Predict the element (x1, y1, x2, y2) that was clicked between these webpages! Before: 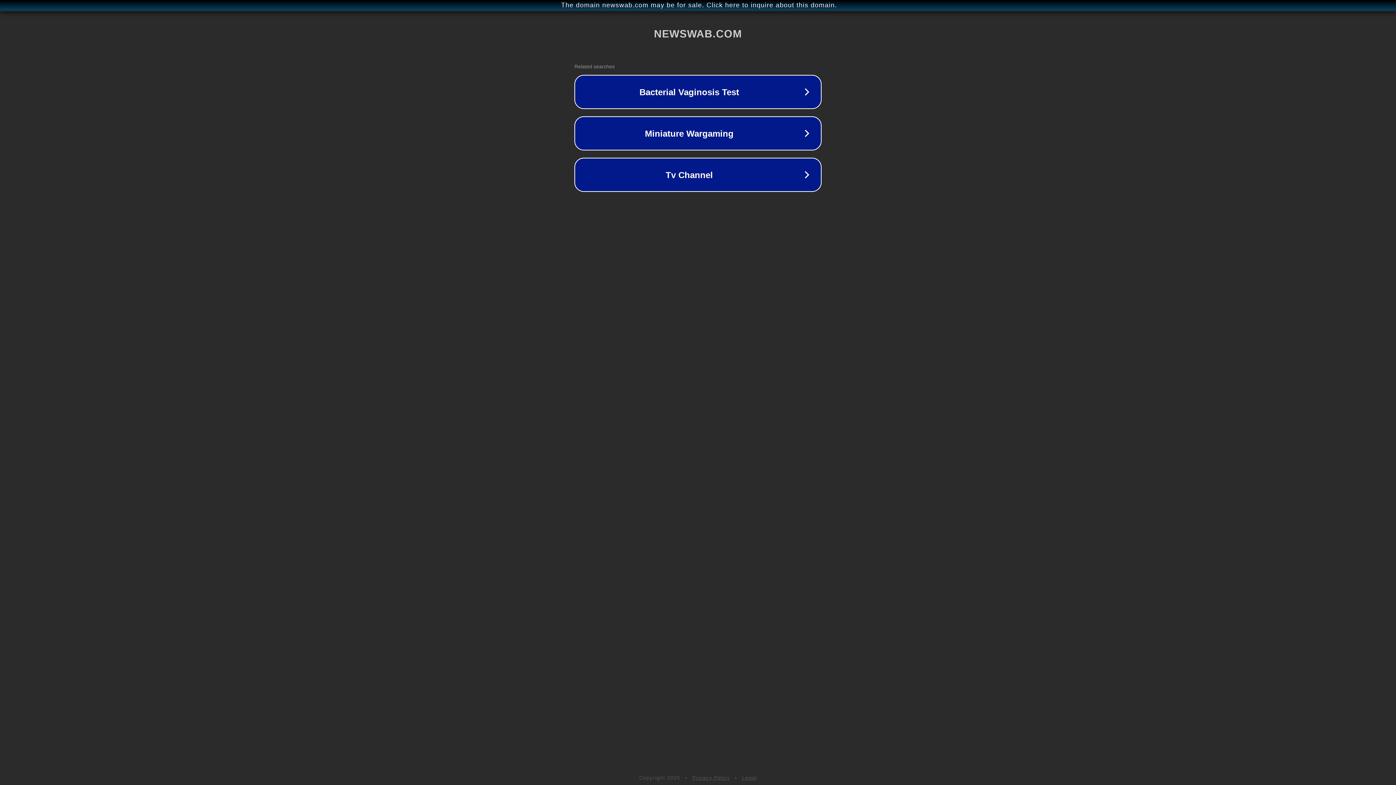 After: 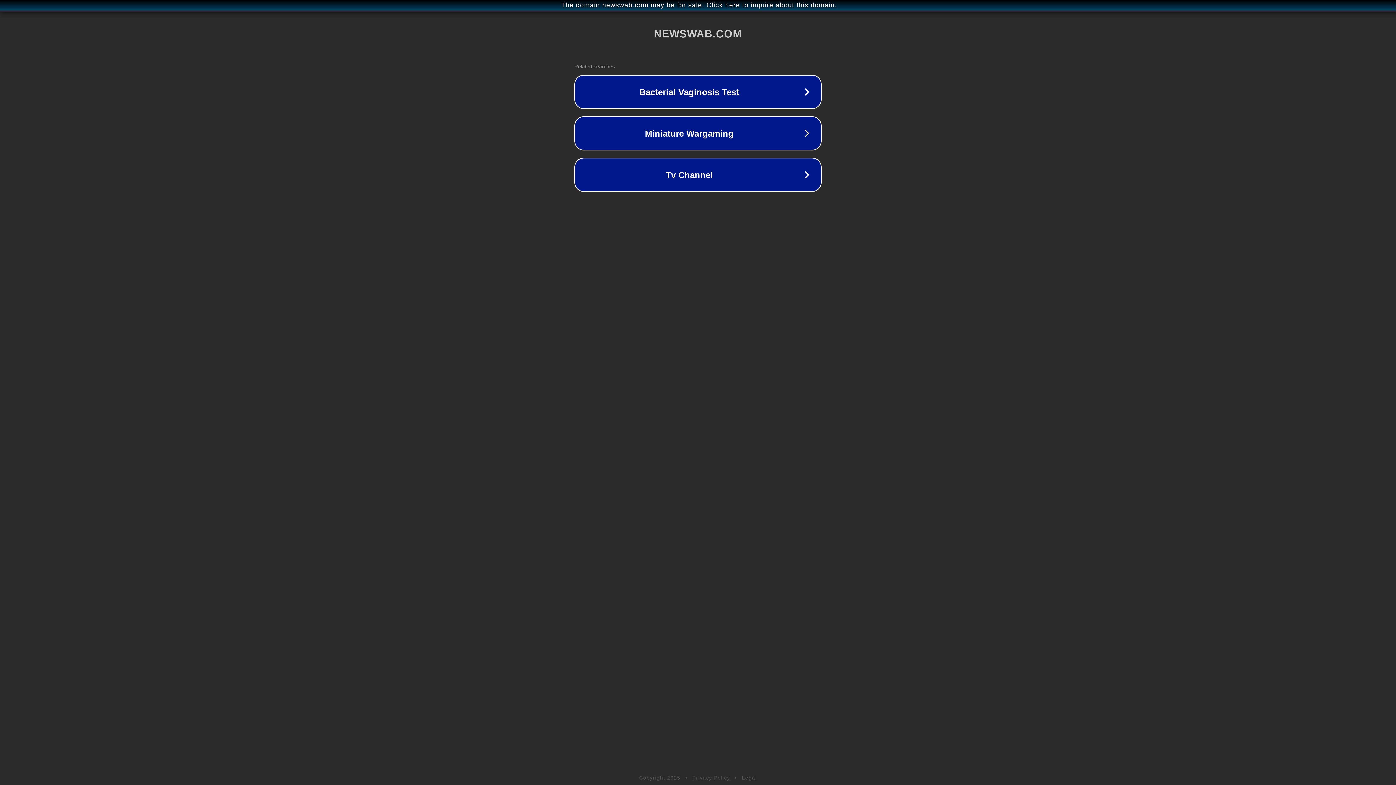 Action: label: Privacy Policy bbox: (692, 775, 730, 781)